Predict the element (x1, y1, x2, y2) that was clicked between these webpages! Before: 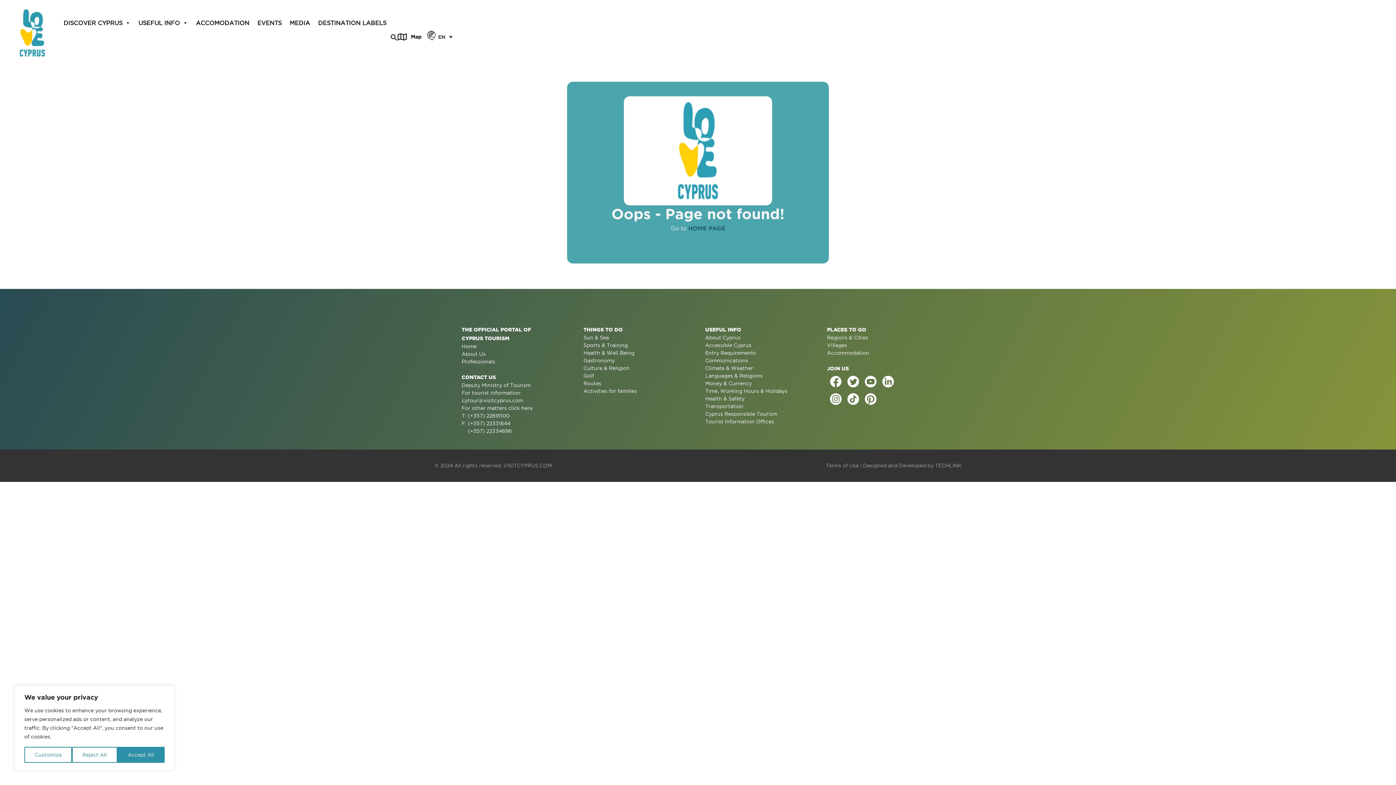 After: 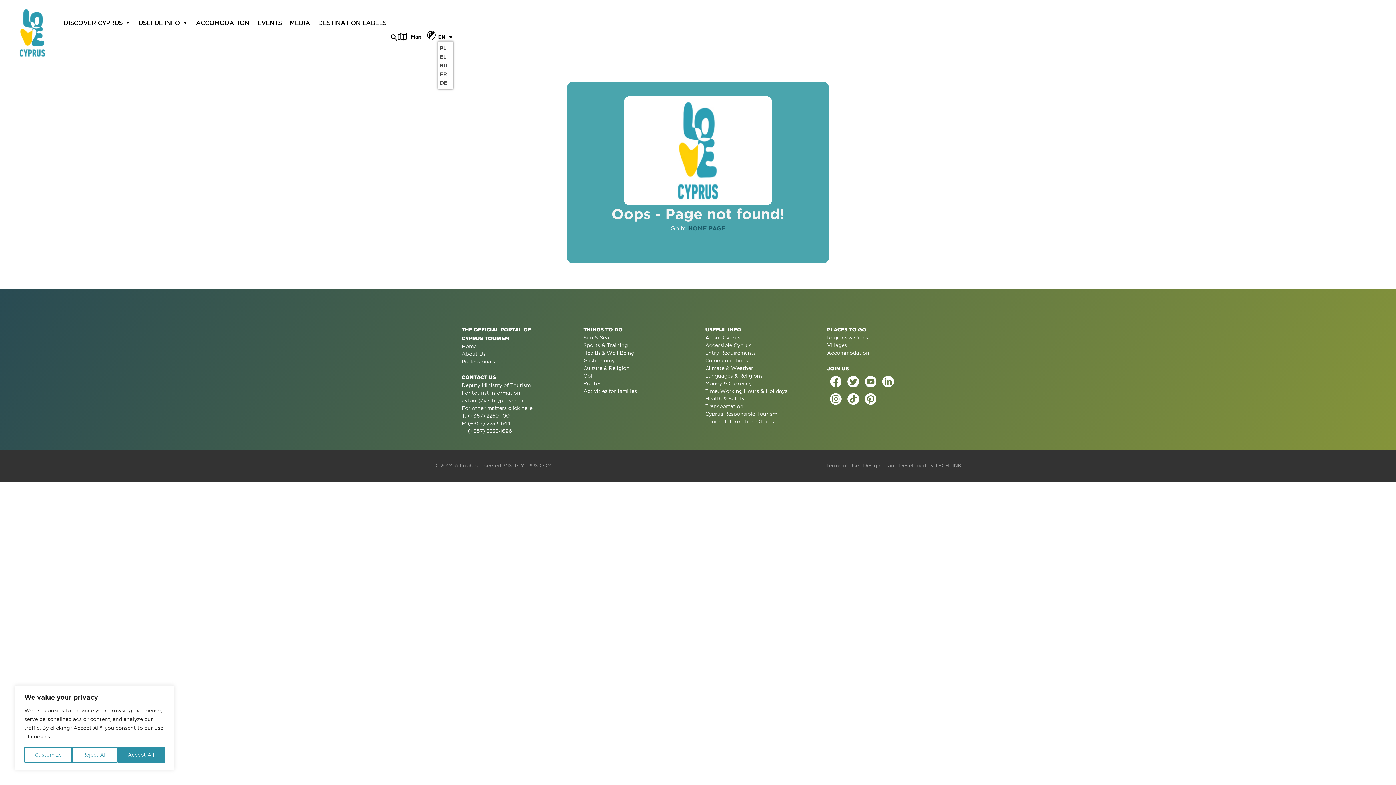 Action: bbox: (438, 32, 456, 41) label: EN